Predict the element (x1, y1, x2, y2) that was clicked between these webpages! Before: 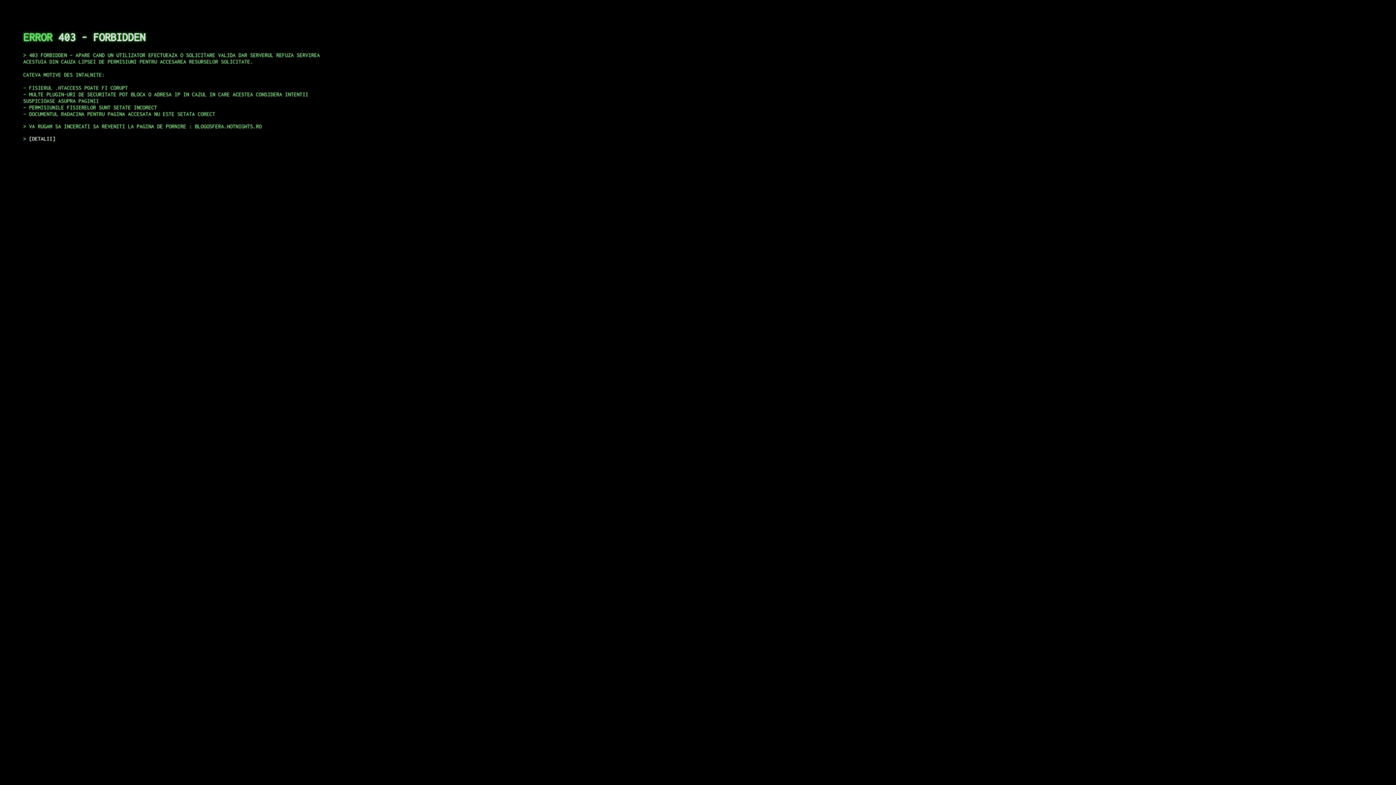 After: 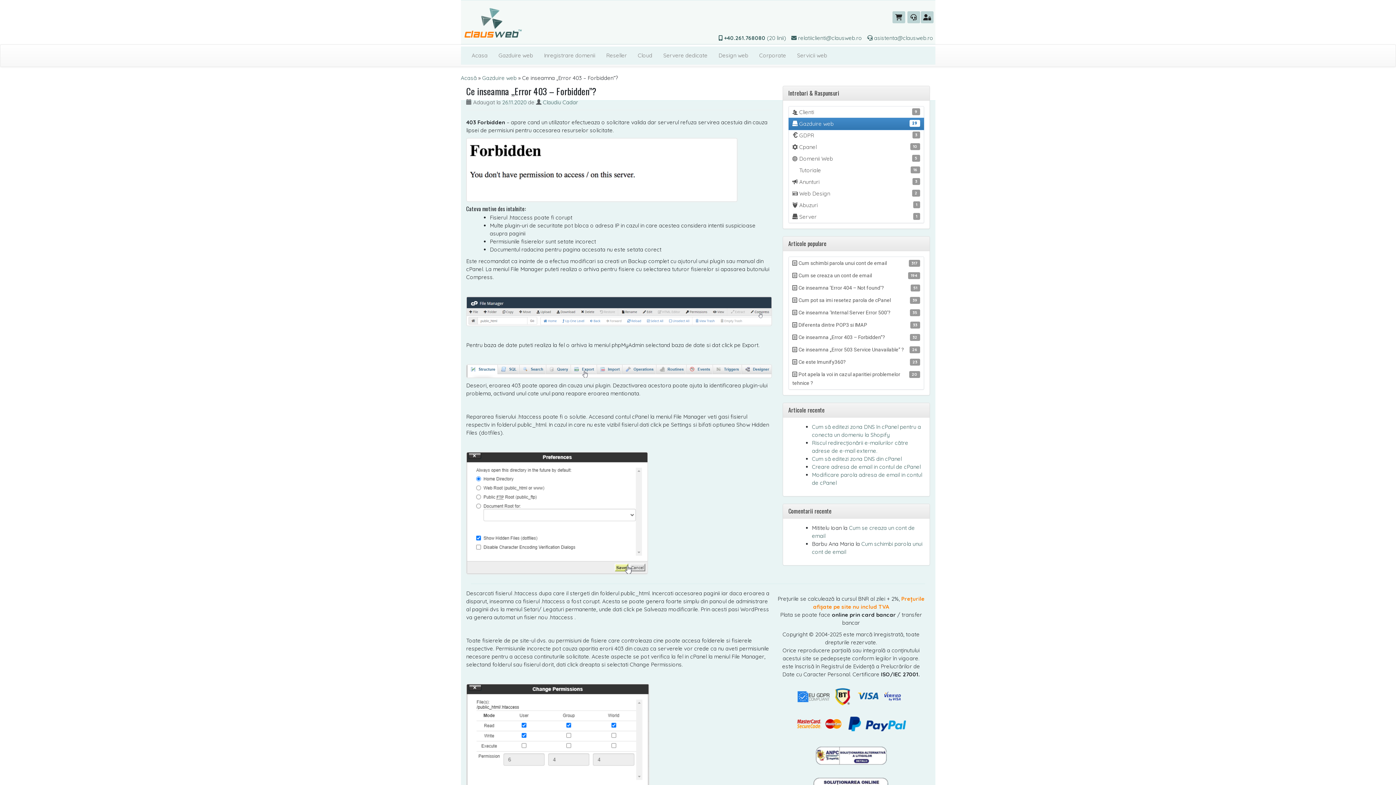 Action: label: DETALII bbox: (29, 135, 55, 141)